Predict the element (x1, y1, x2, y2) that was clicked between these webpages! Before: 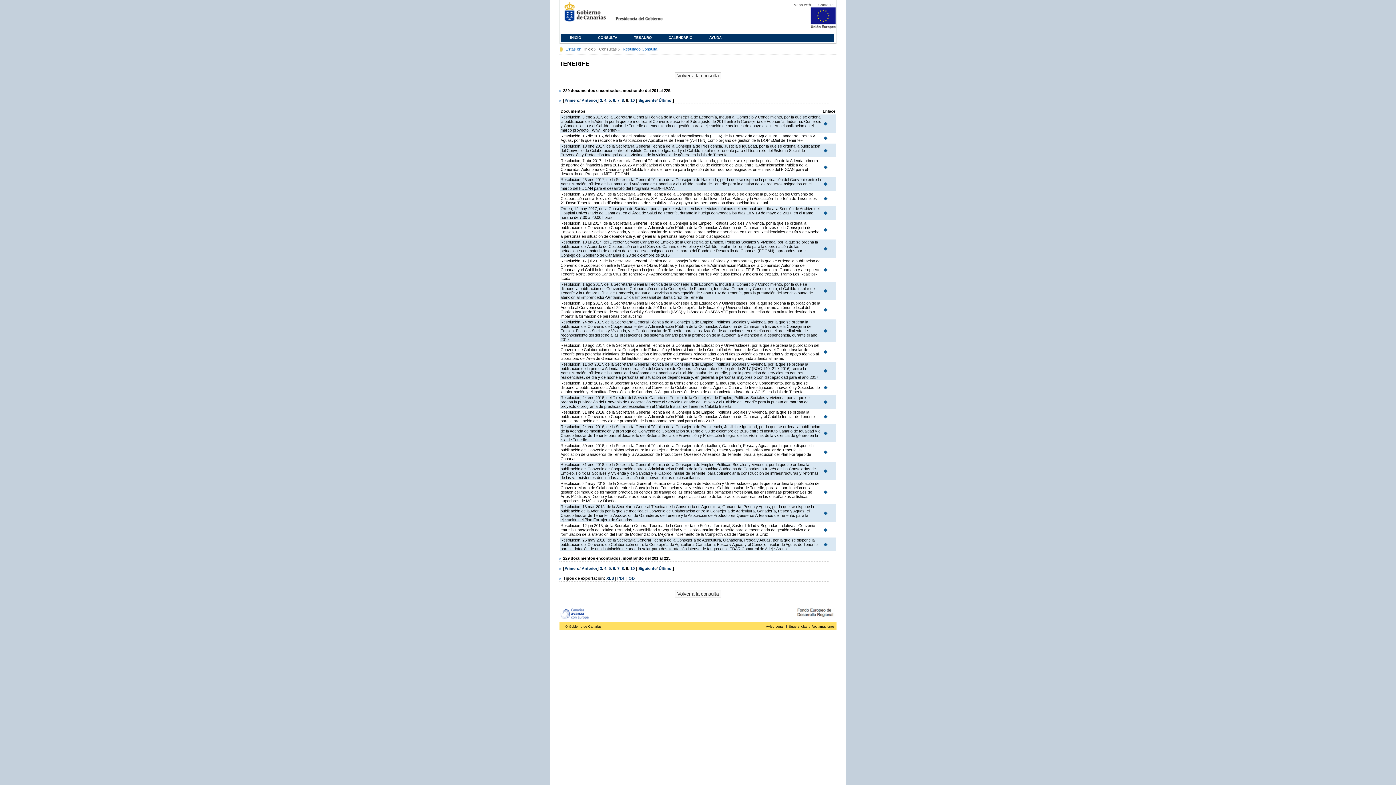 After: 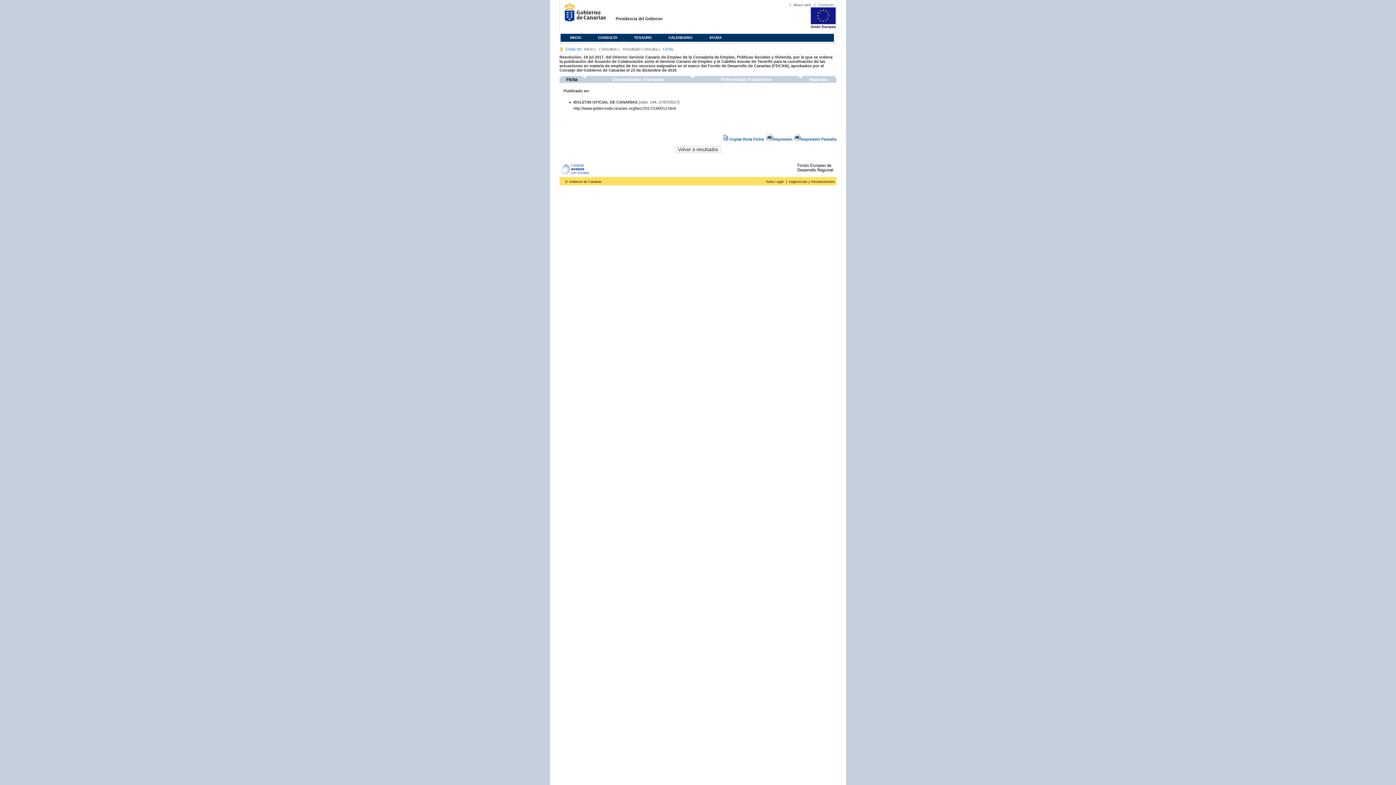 Action: bbox: (822, 248, 828, 252)